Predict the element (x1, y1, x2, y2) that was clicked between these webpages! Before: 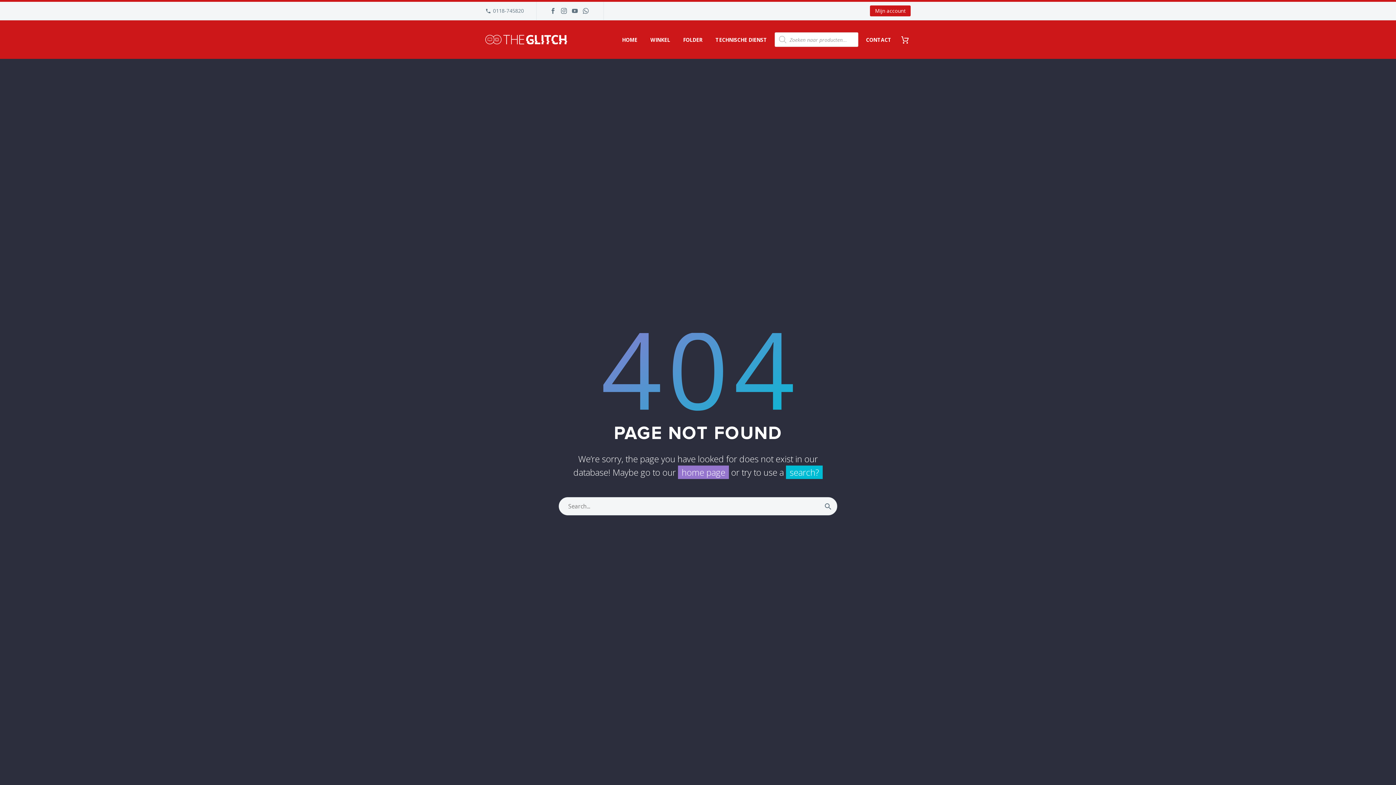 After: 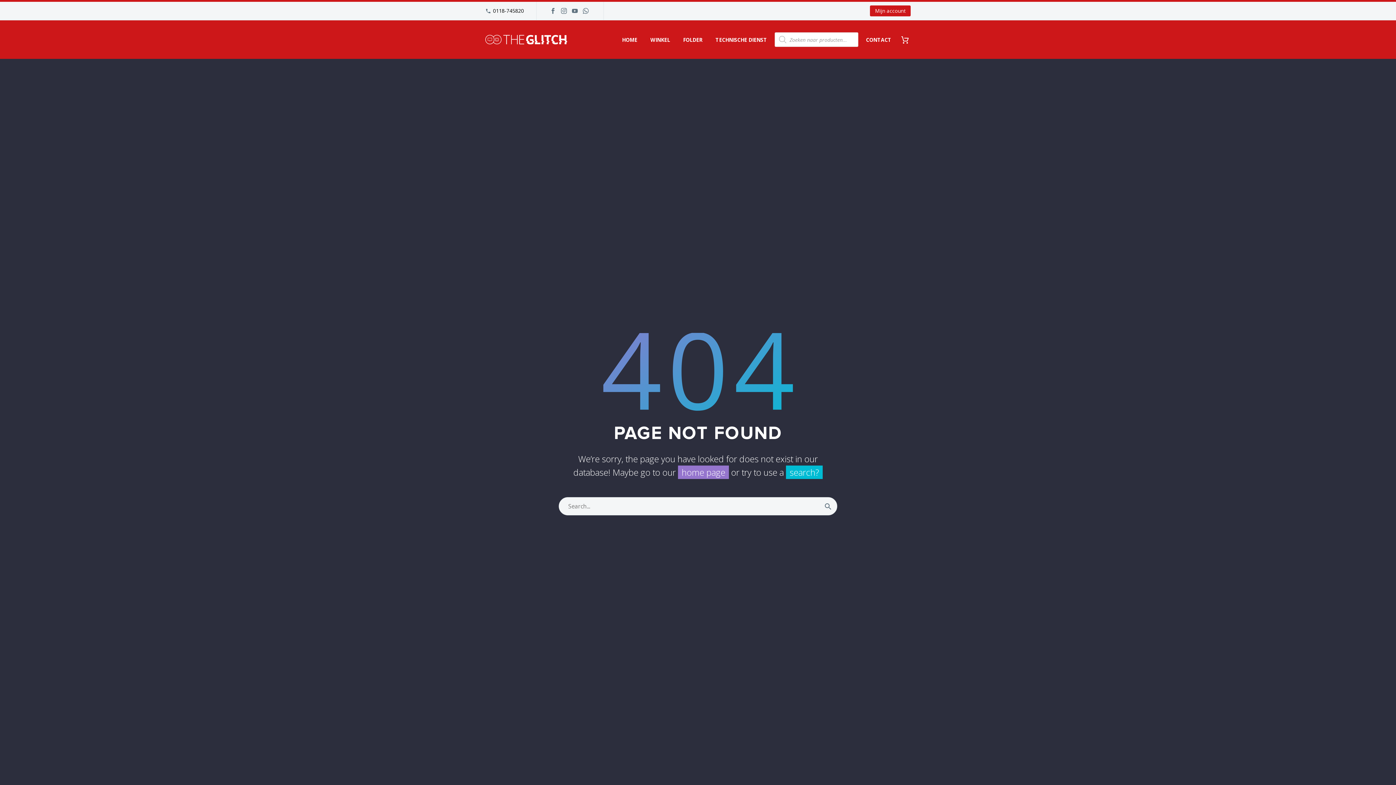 Action: label: 0118-745820 bbox: (493, 7, 524, 14)